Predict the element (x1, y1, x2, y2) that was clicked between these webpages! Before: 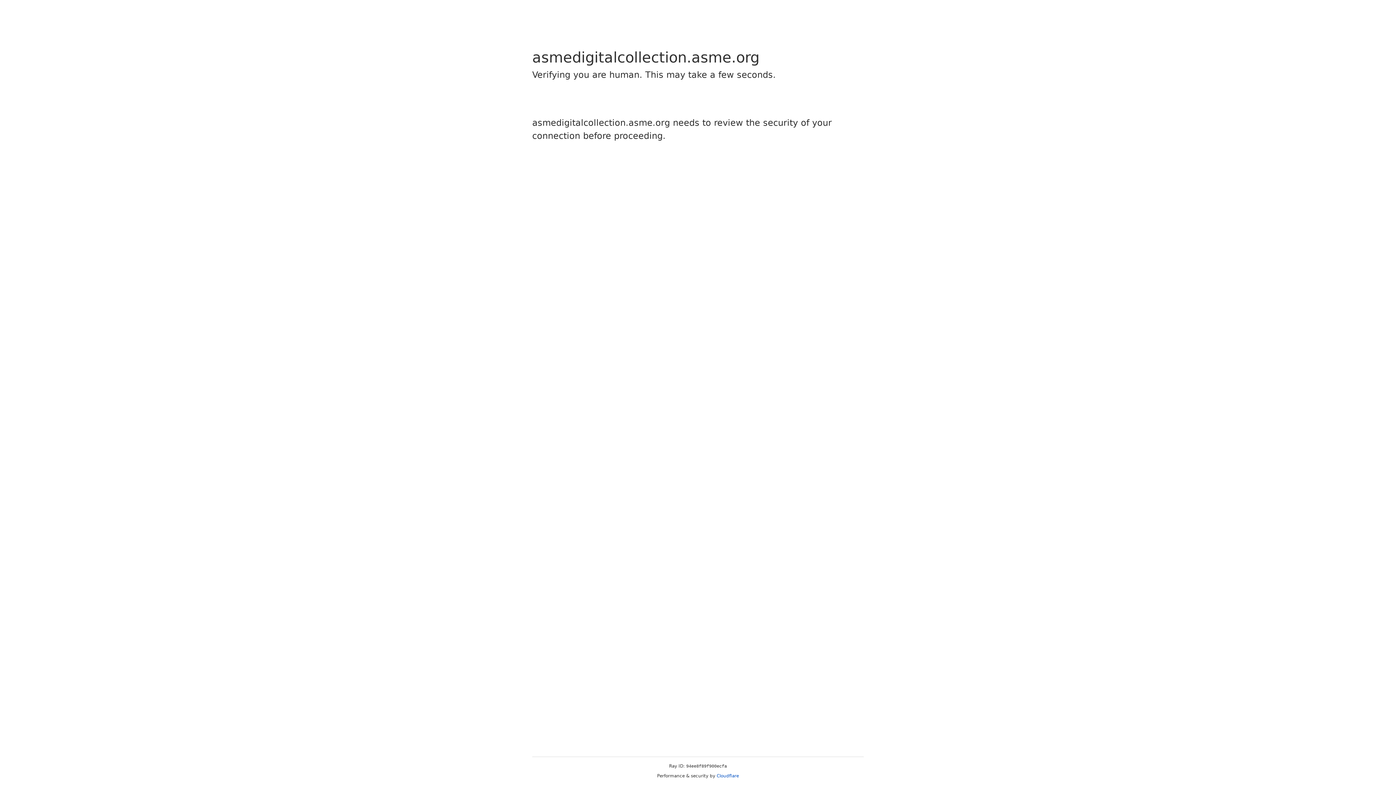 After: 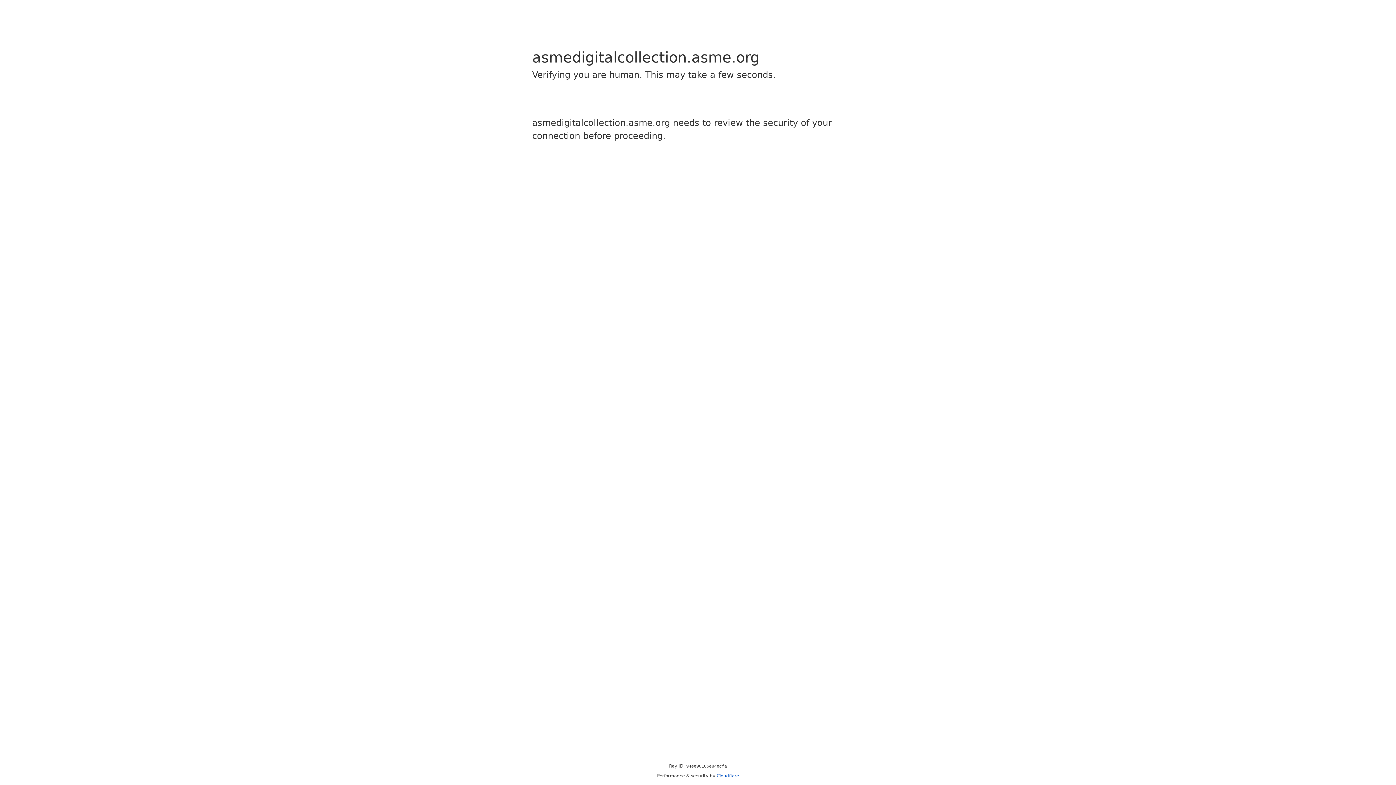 Action: bbox: (716, 773, 739, 778) label: Cloudflare